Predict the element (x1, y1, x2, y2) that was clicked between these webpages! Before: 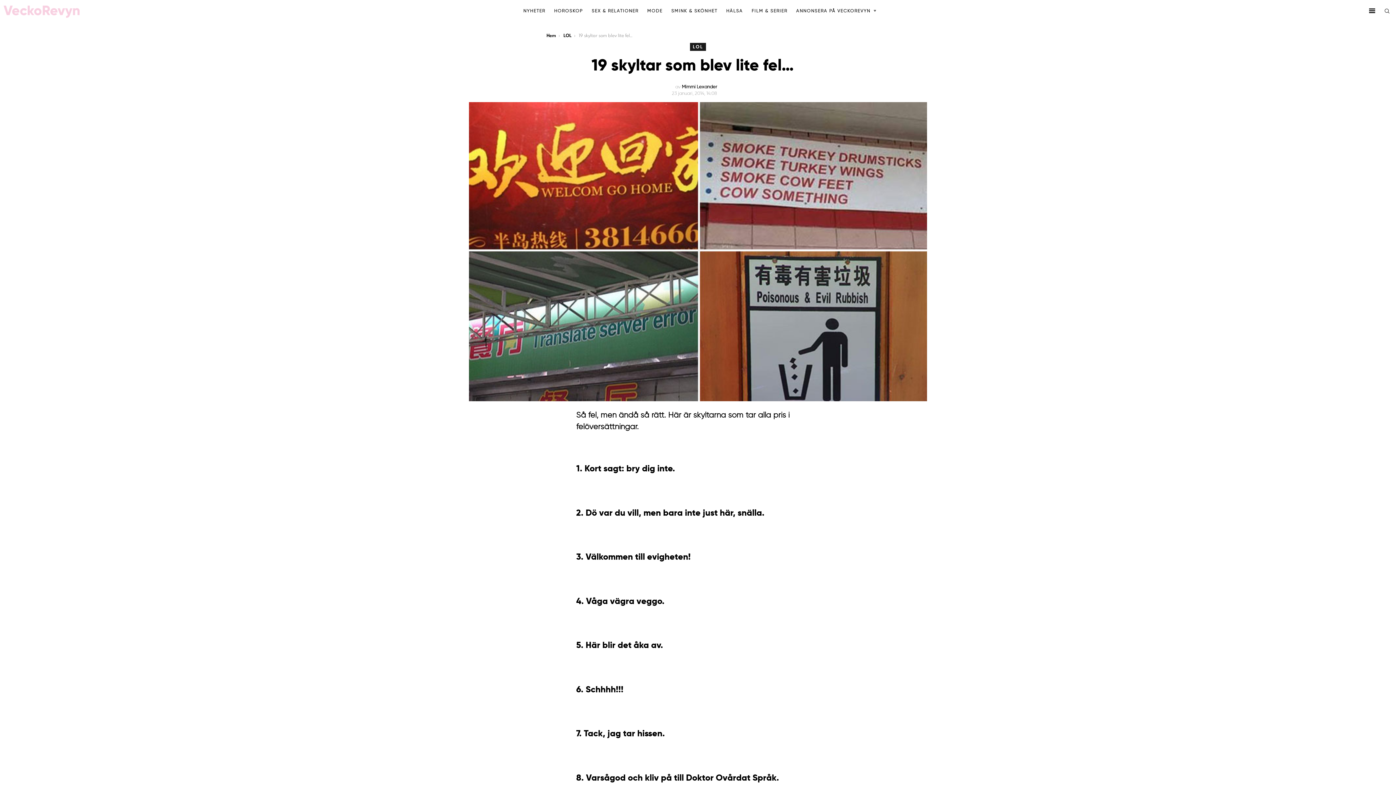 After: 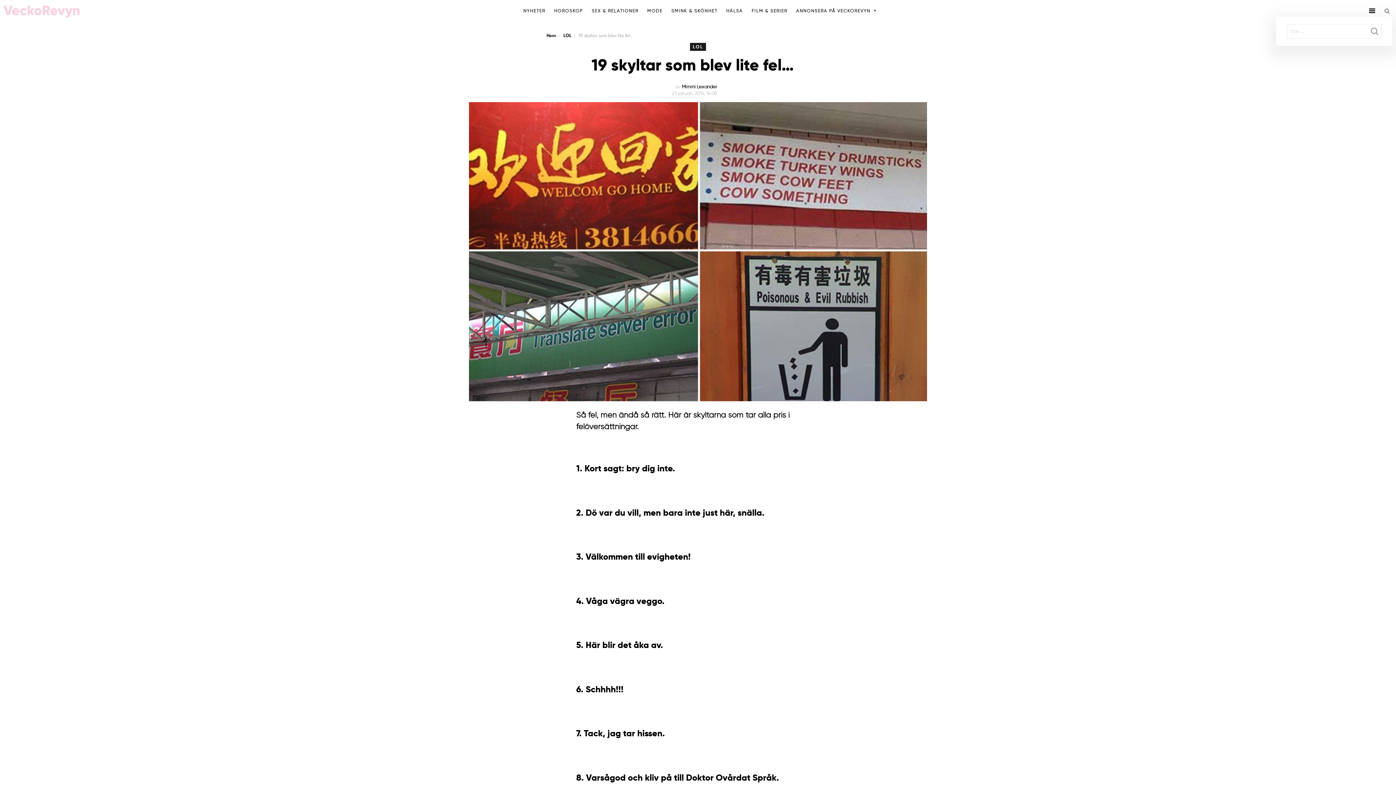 Action: label: SÖK bbox: (1381, 4, 1392, 16)